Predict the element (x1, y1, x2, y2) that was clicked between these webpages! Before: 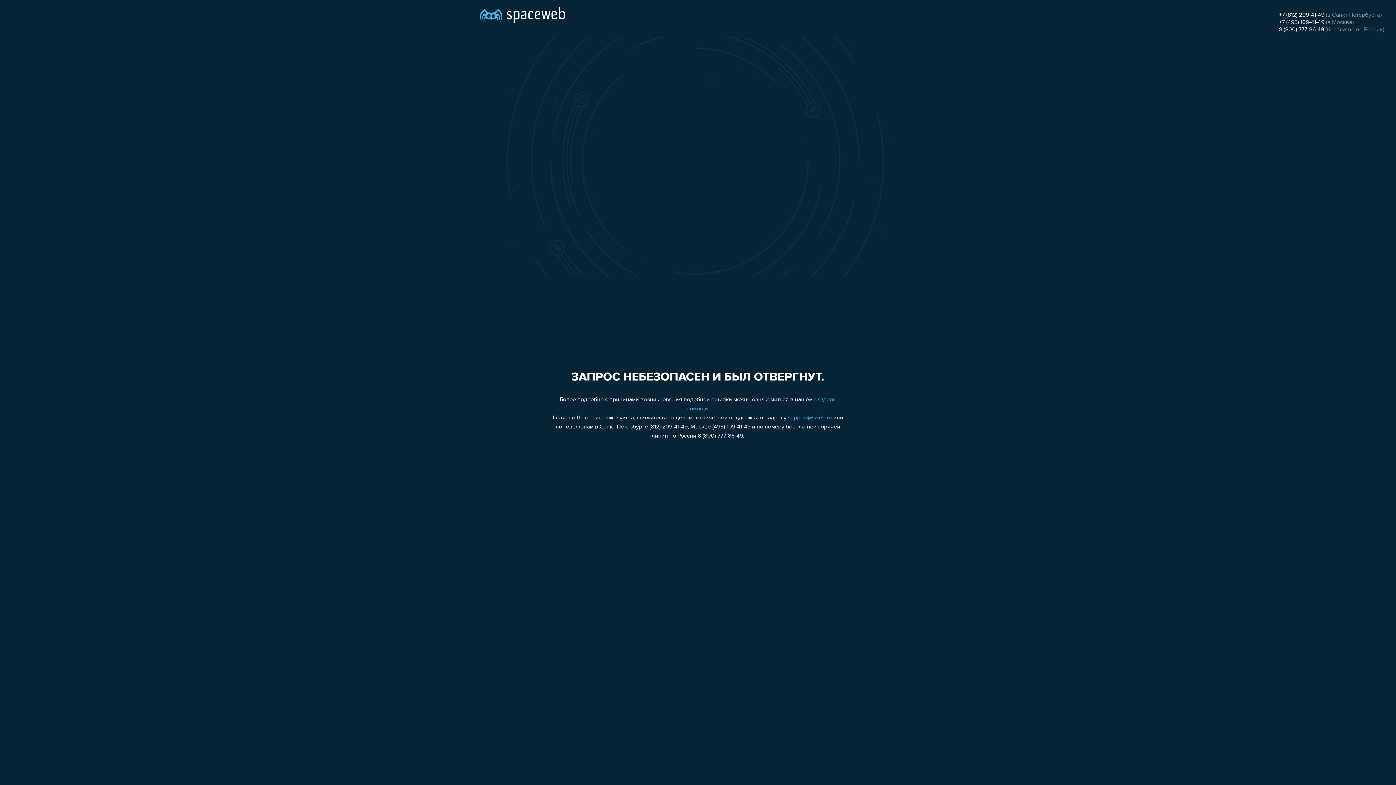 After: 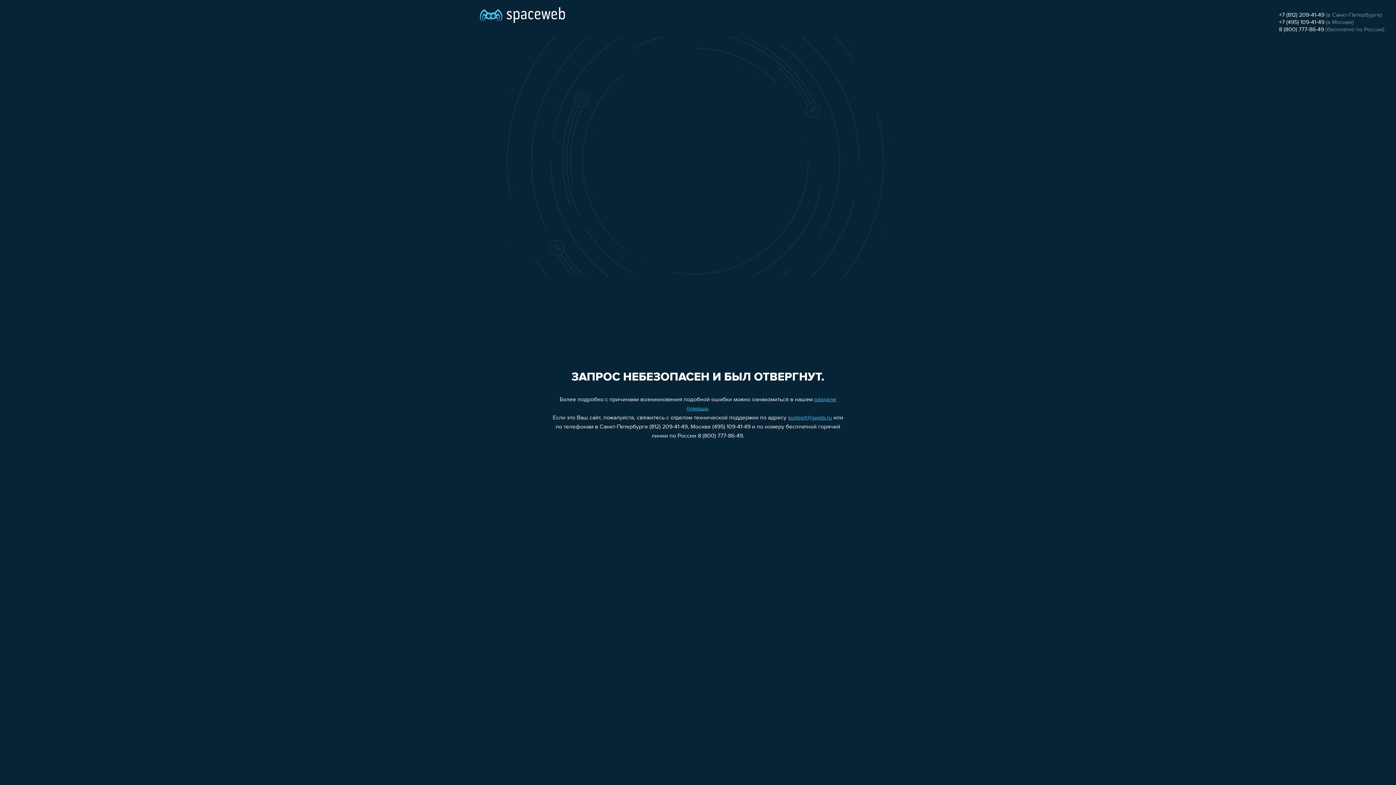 Action: bbox: (788, 415, 832, 421) label: support@sweb.ru